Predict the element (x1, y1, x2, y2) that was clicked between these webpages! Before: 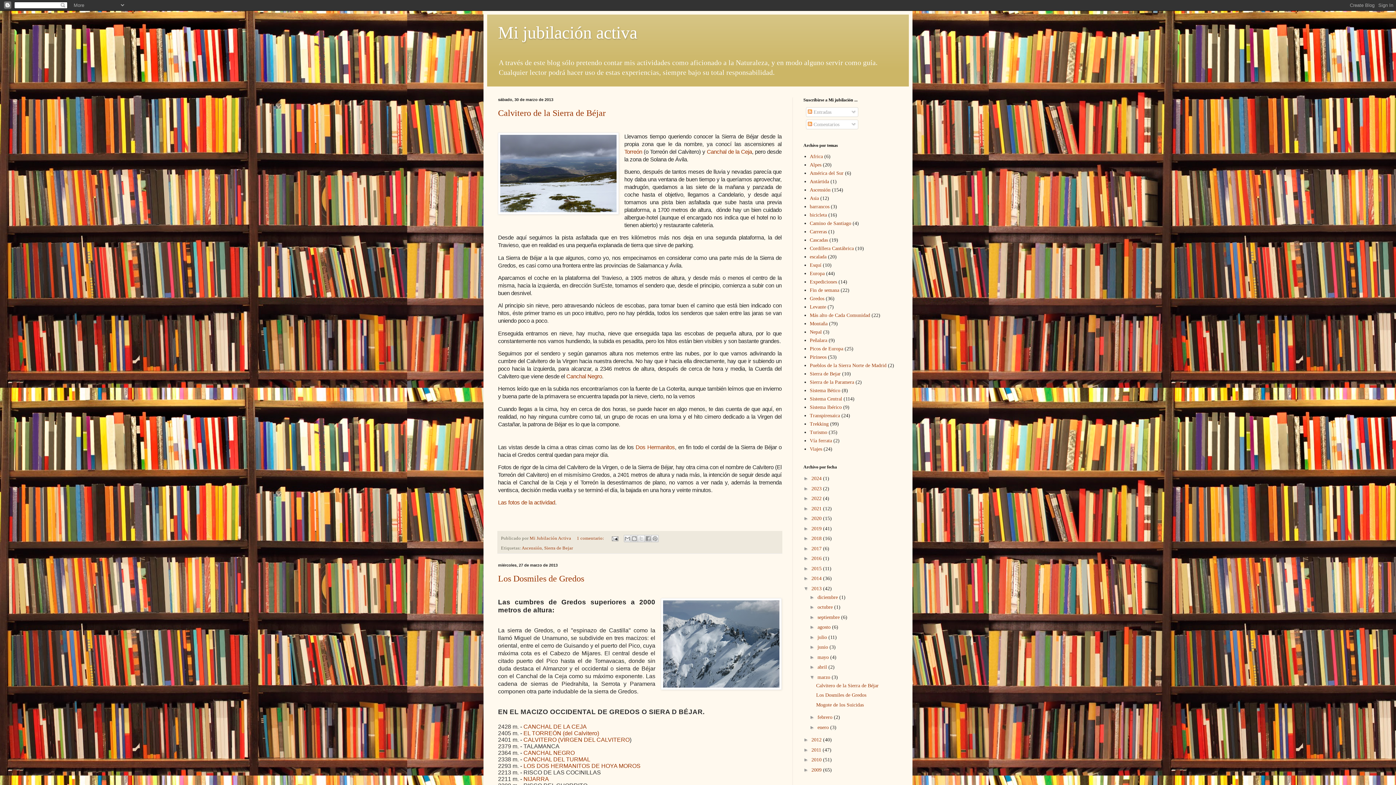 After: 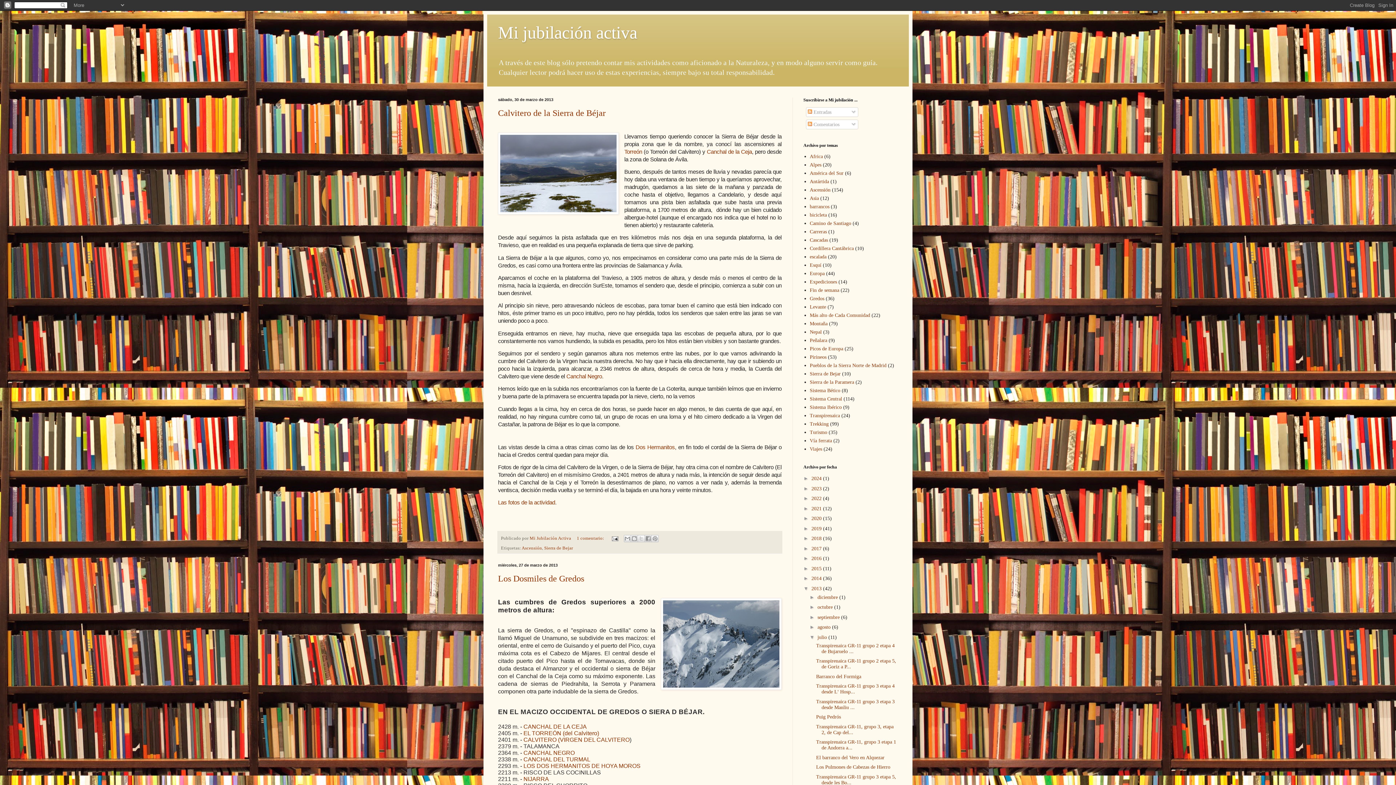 Action: label: ►   bbox: (809, 634, 817, 640)